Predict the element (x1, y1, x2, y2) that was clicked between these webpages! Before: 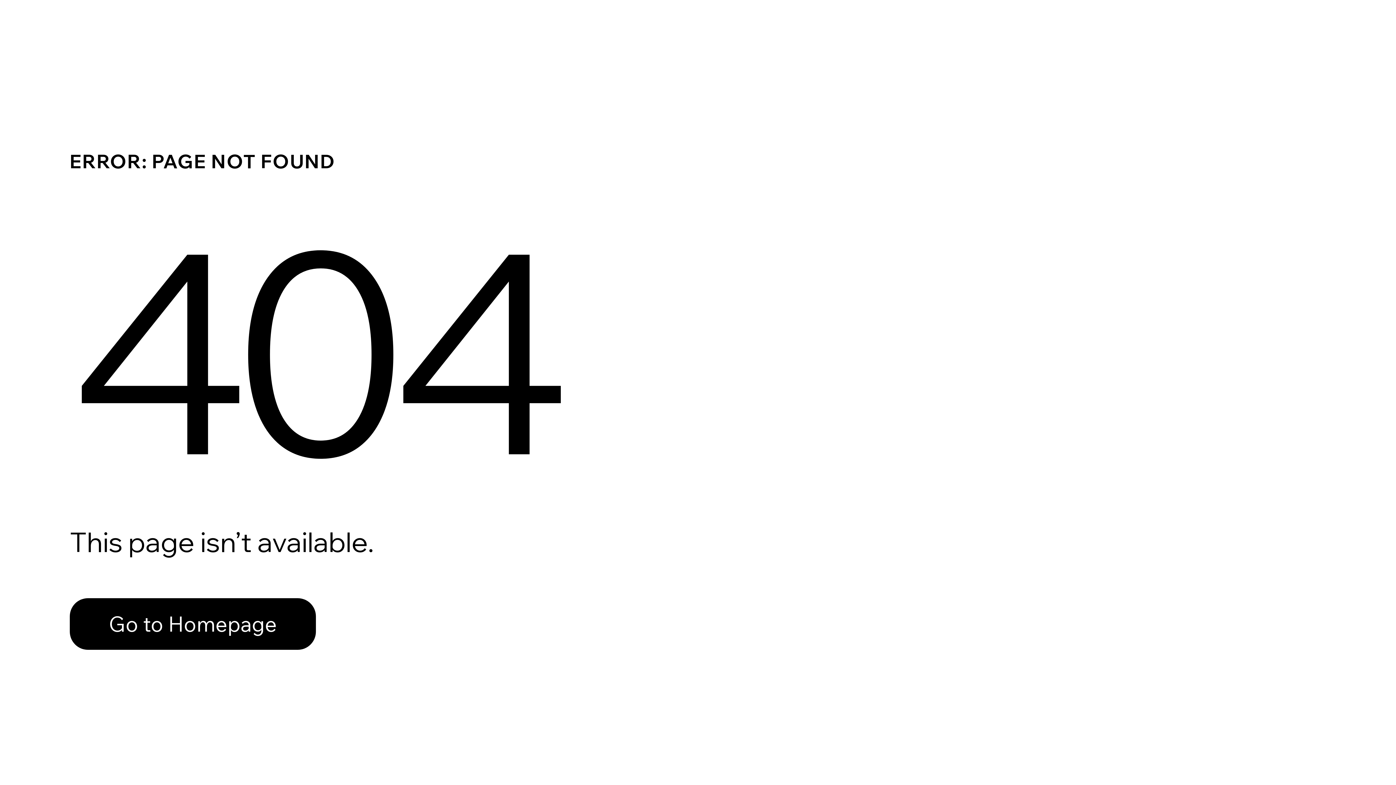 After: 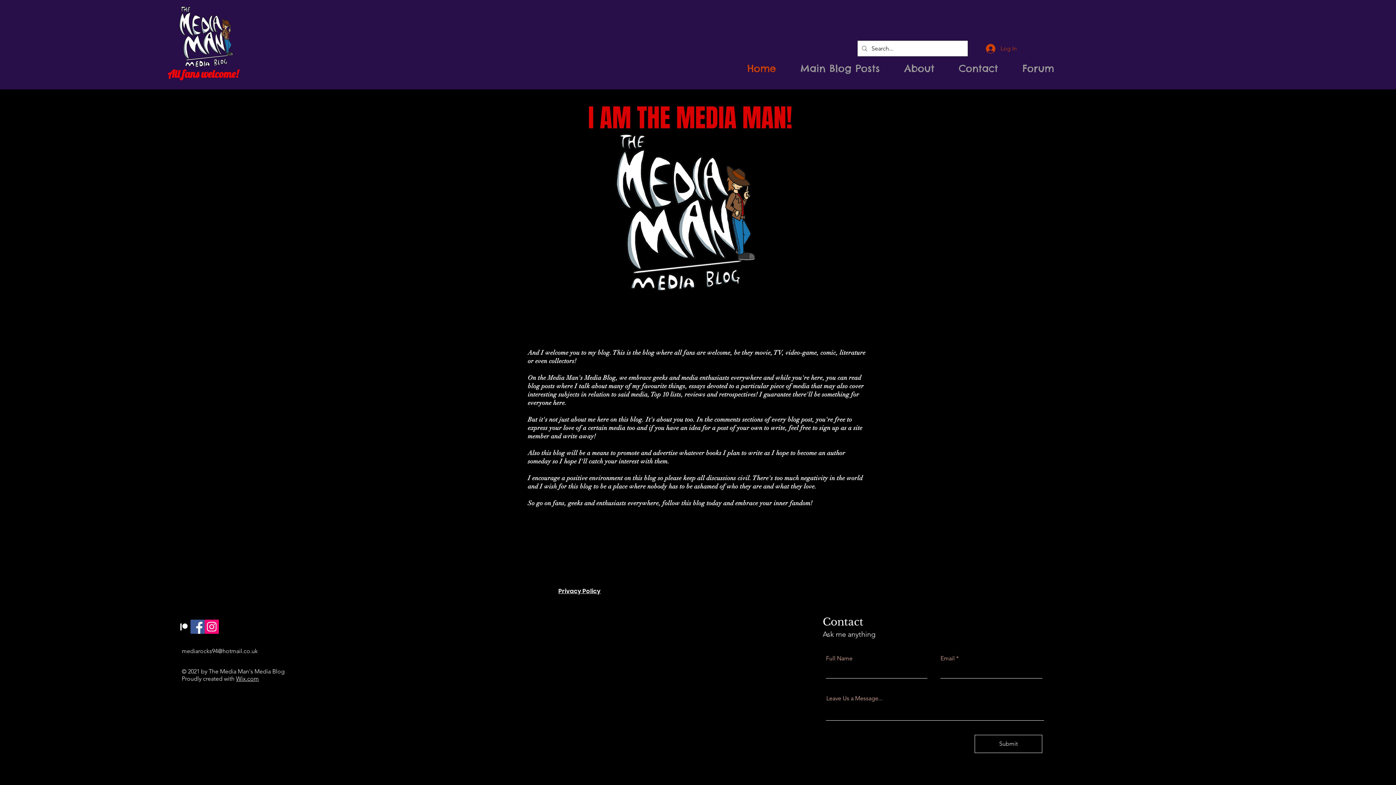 Action: bbox: (69, 598, 316, 650) label: Go to Homepage